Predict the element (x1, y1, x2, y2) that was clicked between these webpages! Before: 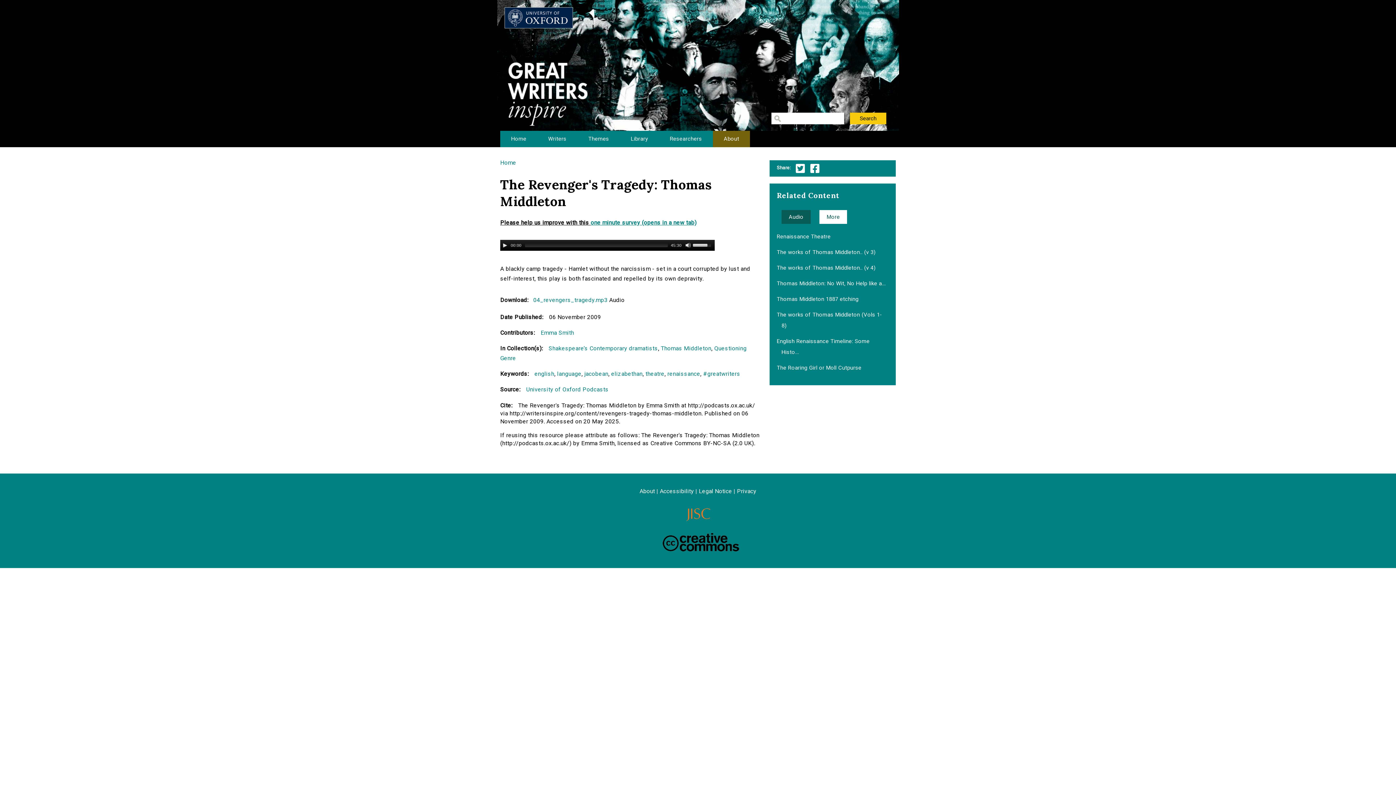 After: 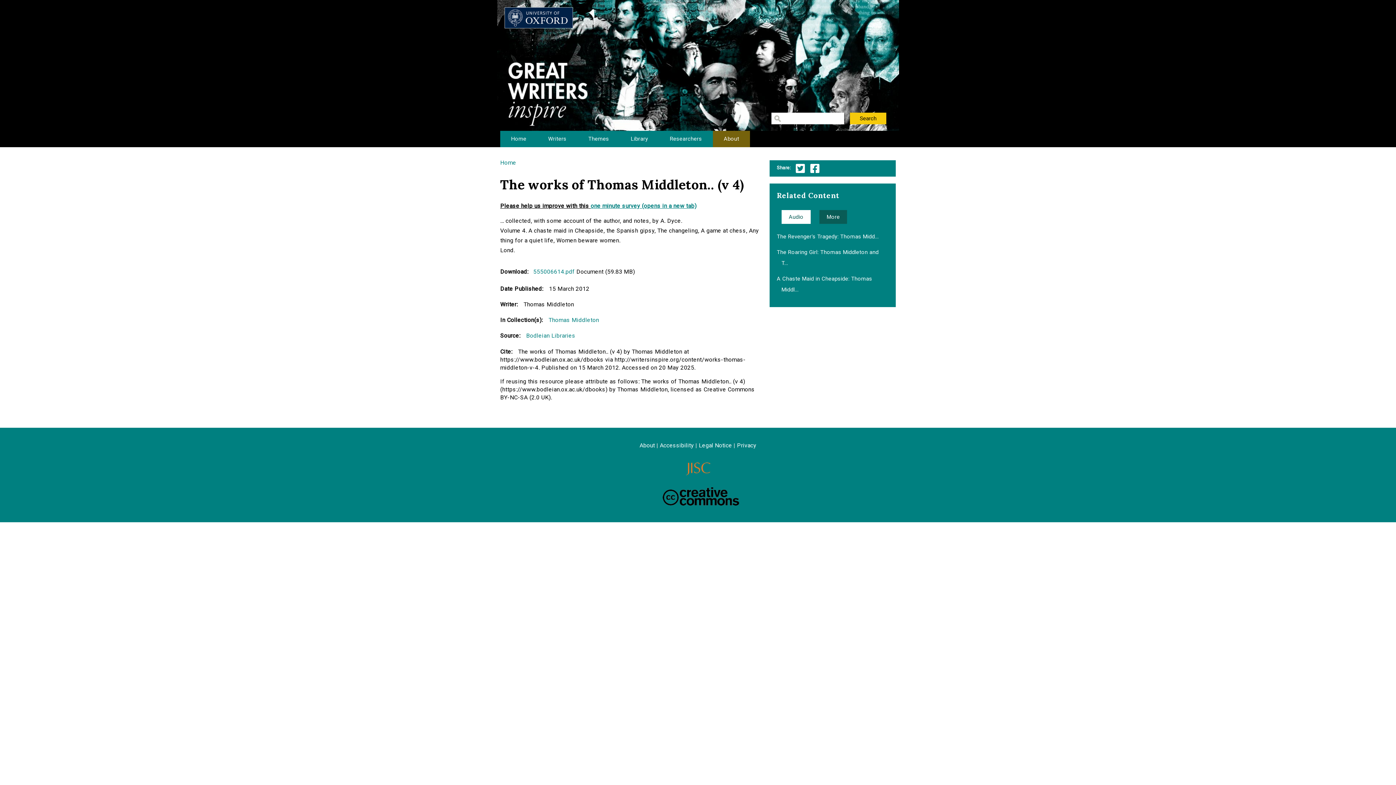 Action: bbox: (774, 261, 878, 274) label: The works of Thomas Middleton.. (v 4)